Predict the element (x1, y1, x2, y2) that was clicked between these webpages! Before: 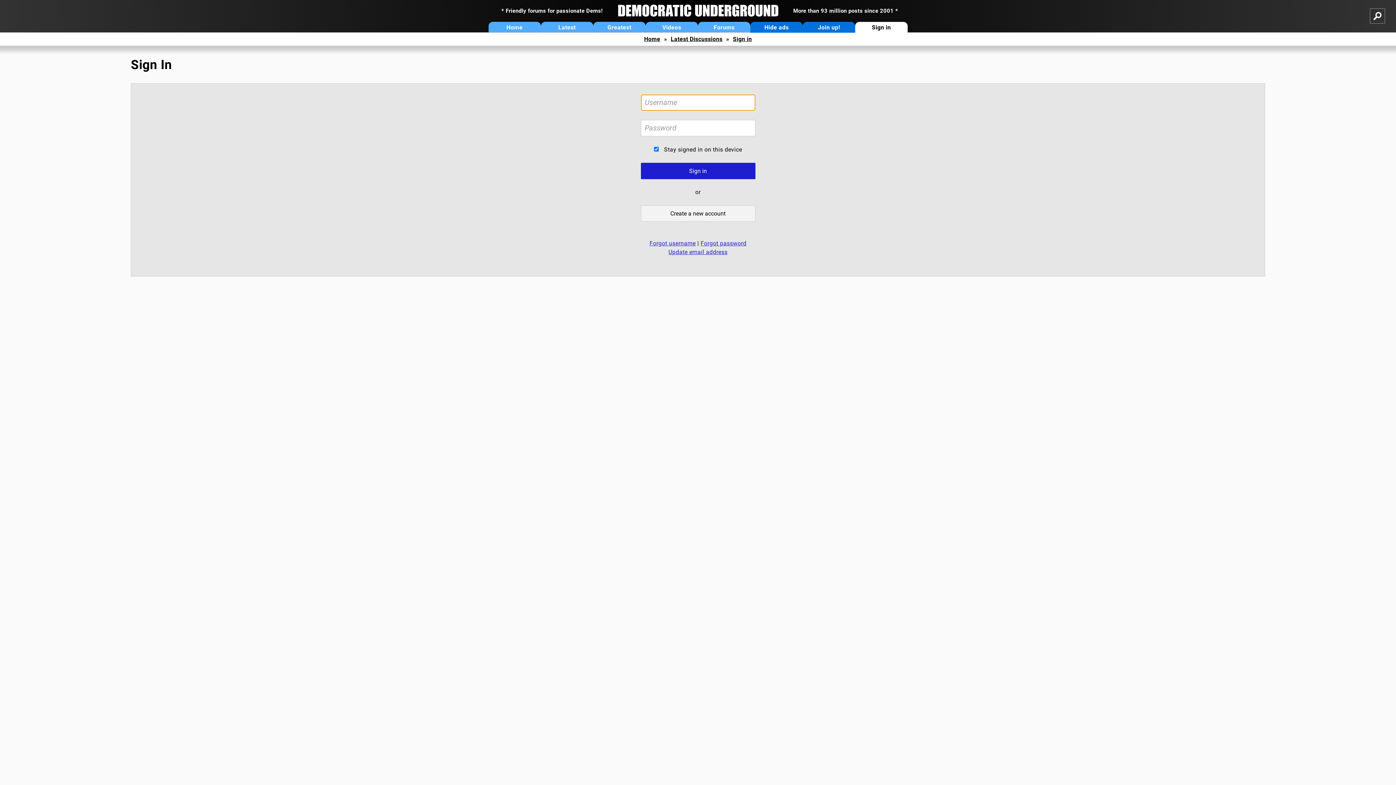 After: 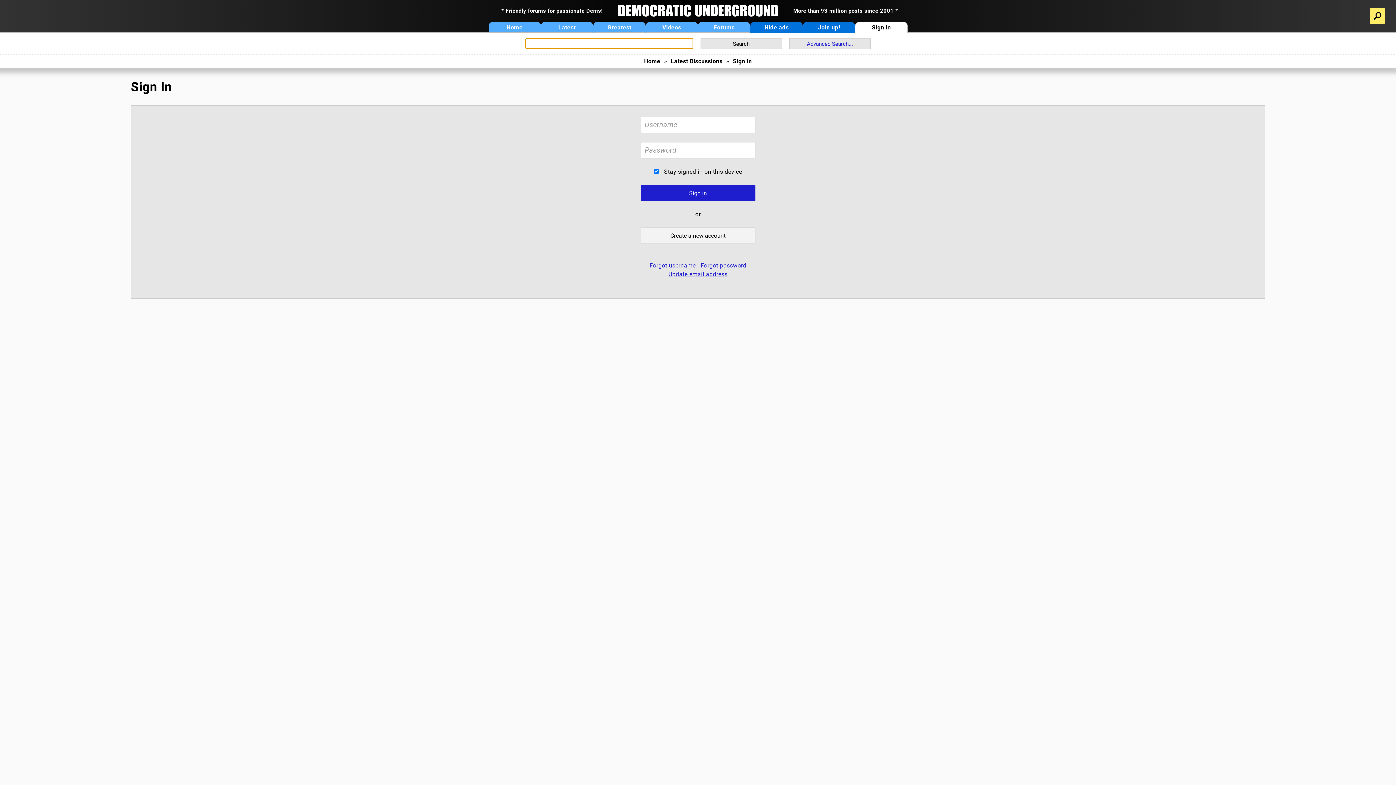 Action: bbox: (1370, 8, 1385, 23)